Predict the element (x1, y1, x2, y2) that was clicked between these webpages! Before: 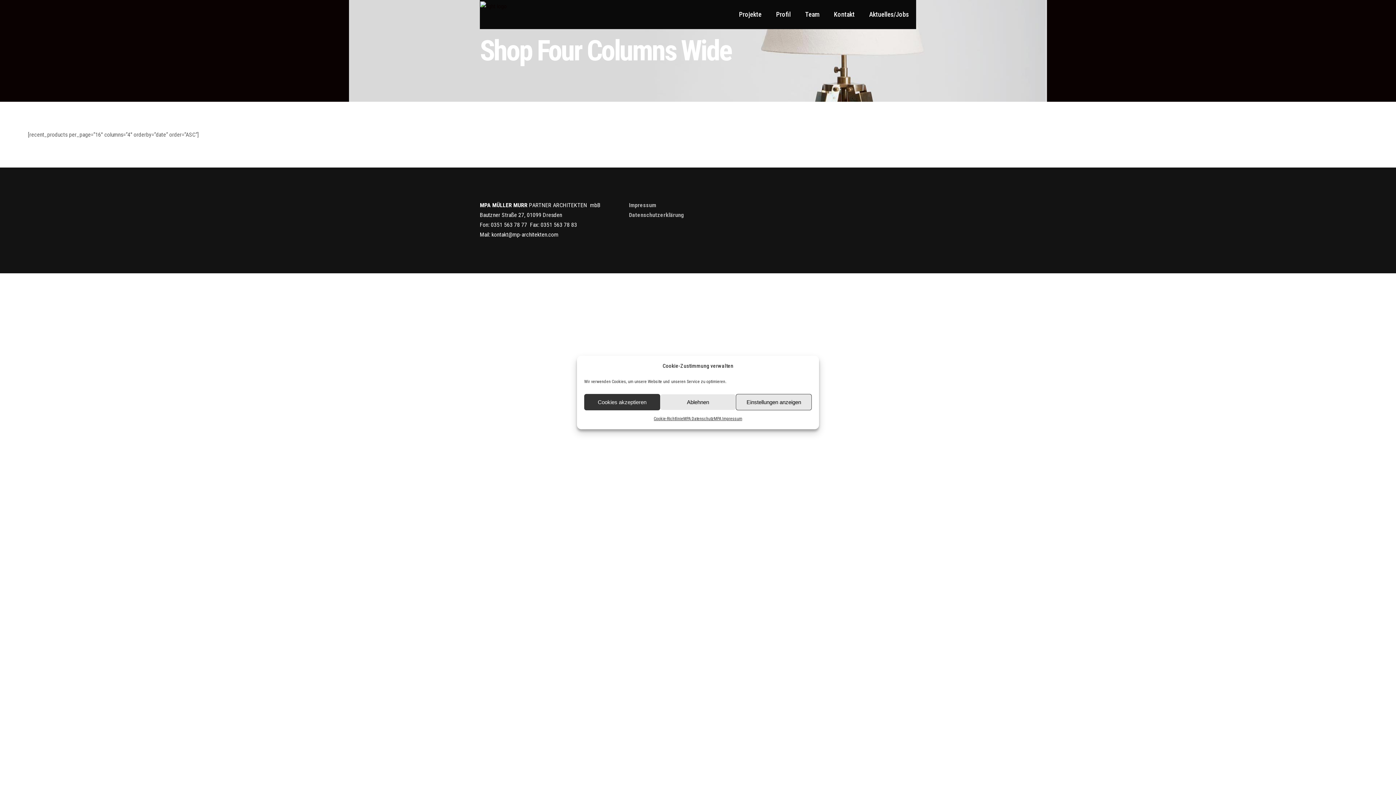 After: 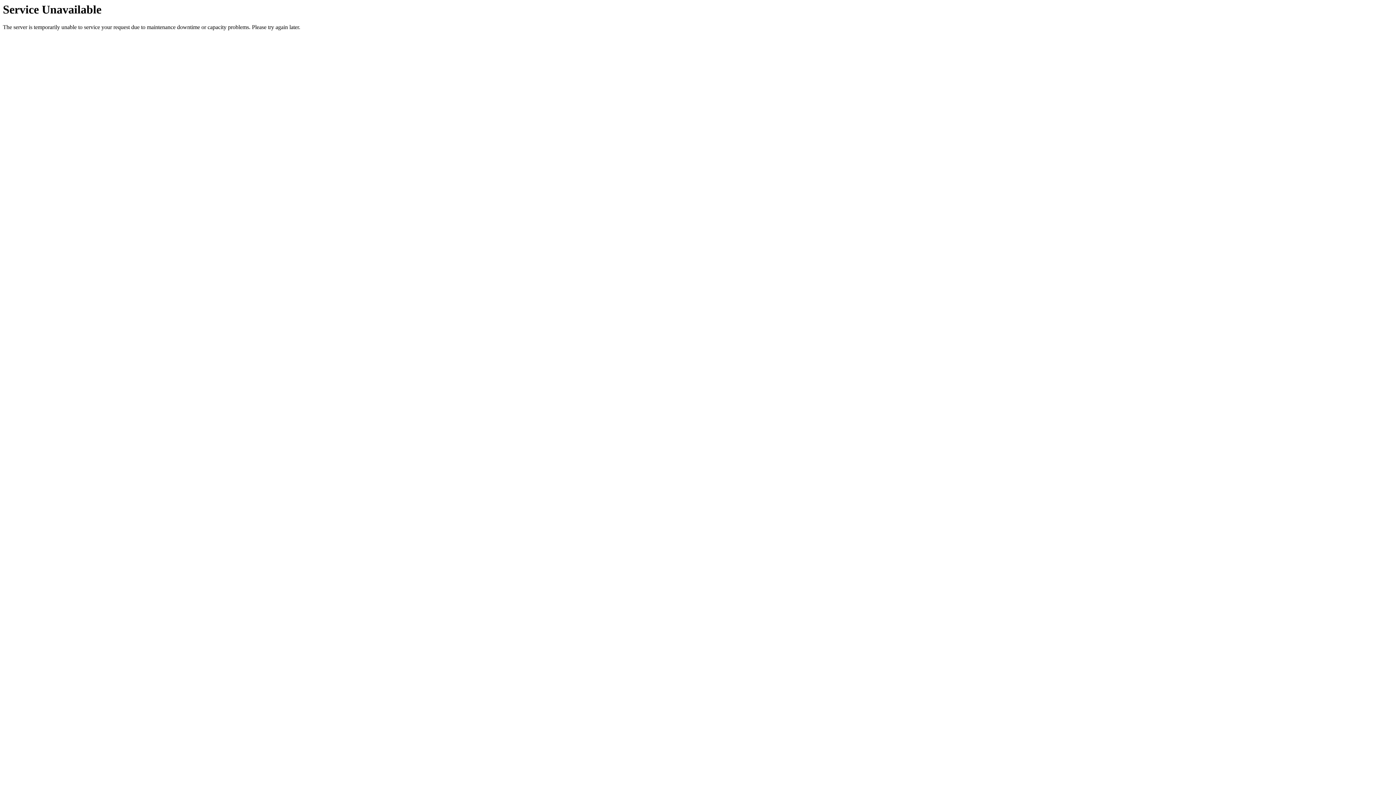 Action: bbox: (683, 414, 713, 424) label: MPA Datenschutz